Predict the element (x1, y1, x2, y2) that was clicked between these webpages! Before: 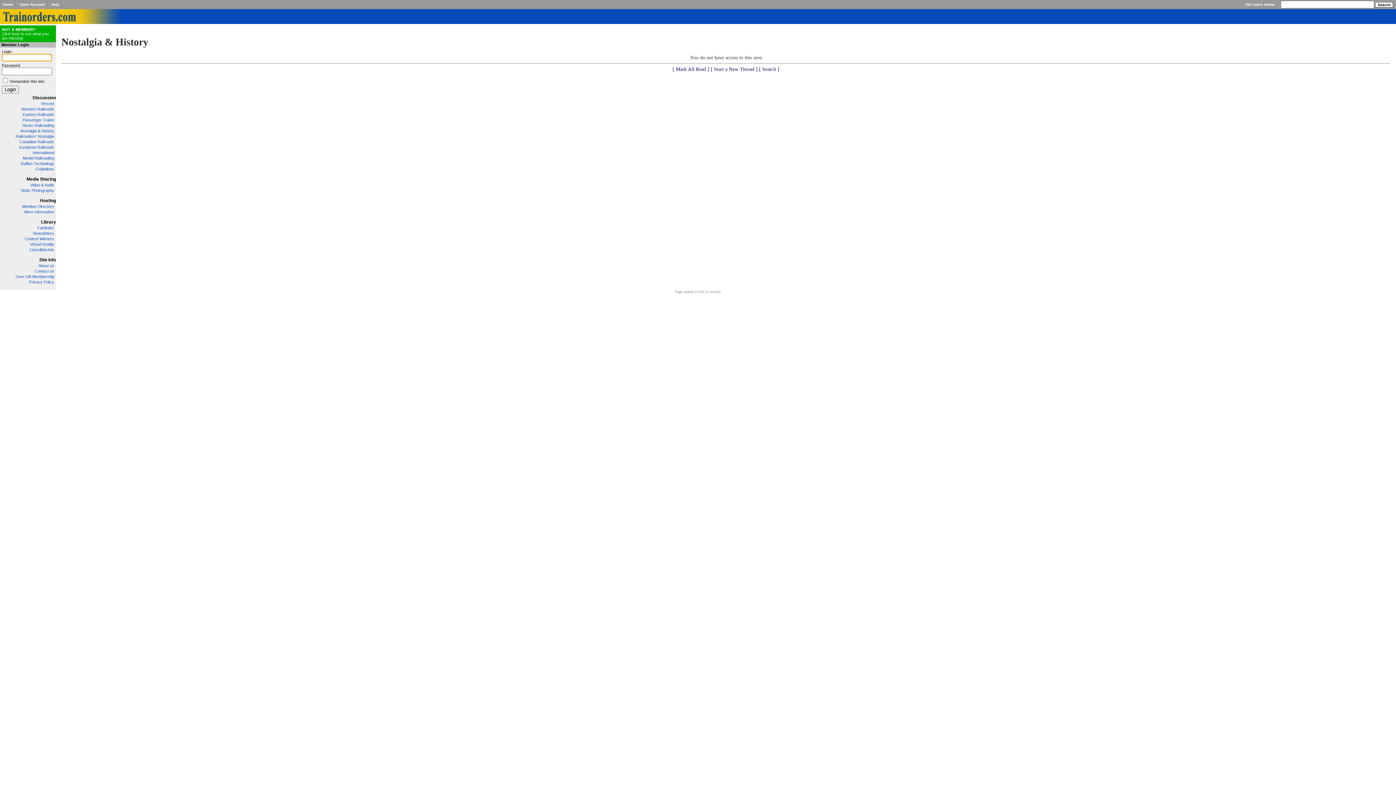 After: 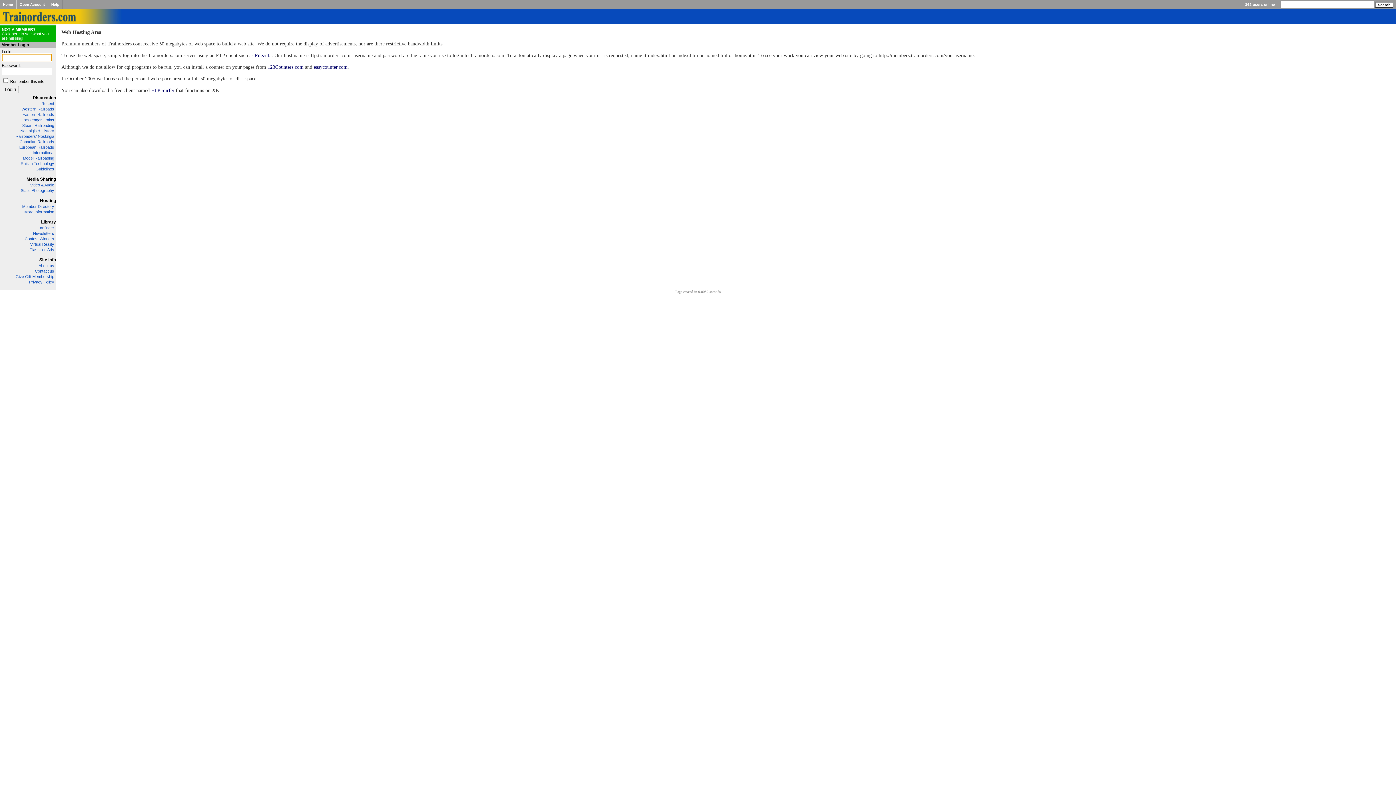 Action: label: More Information bbox: (24, 209, 54, 214)